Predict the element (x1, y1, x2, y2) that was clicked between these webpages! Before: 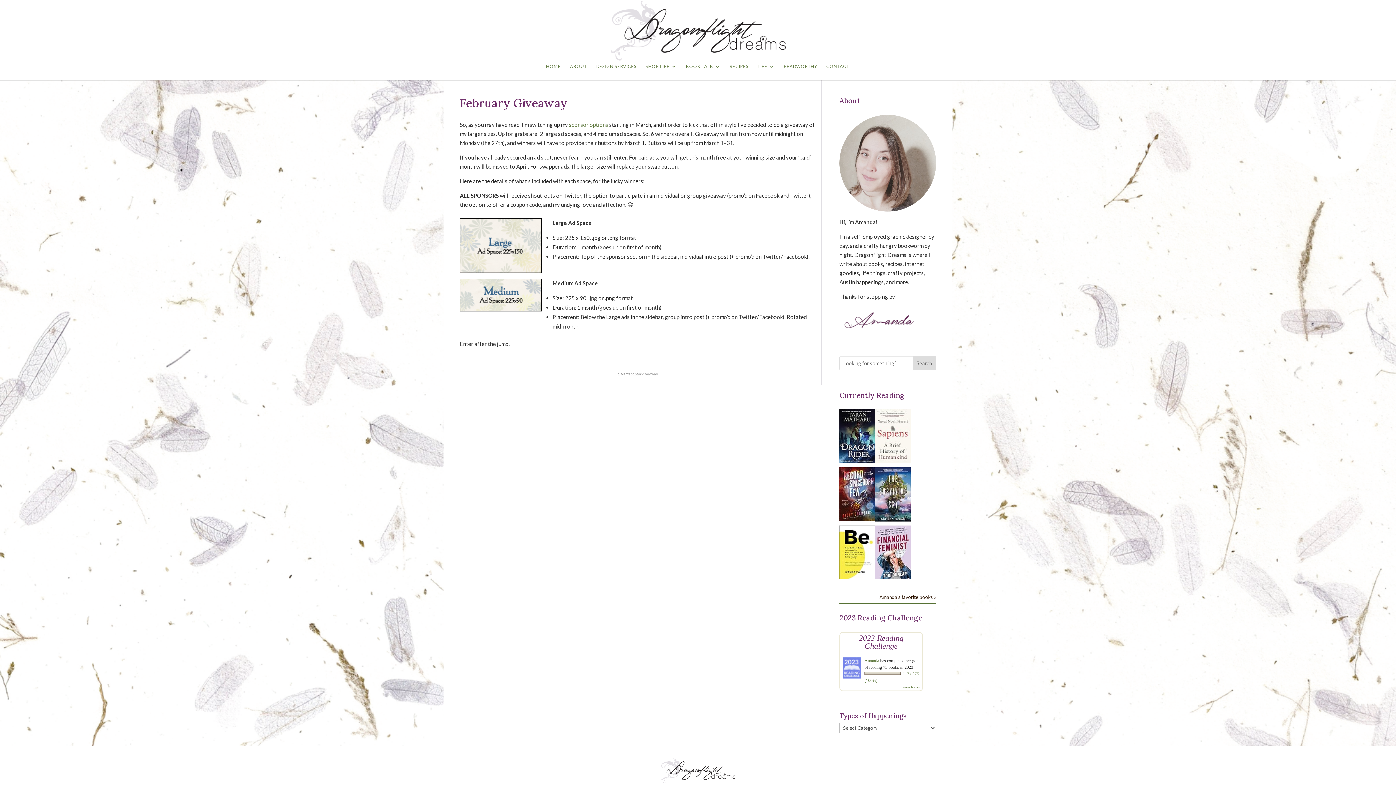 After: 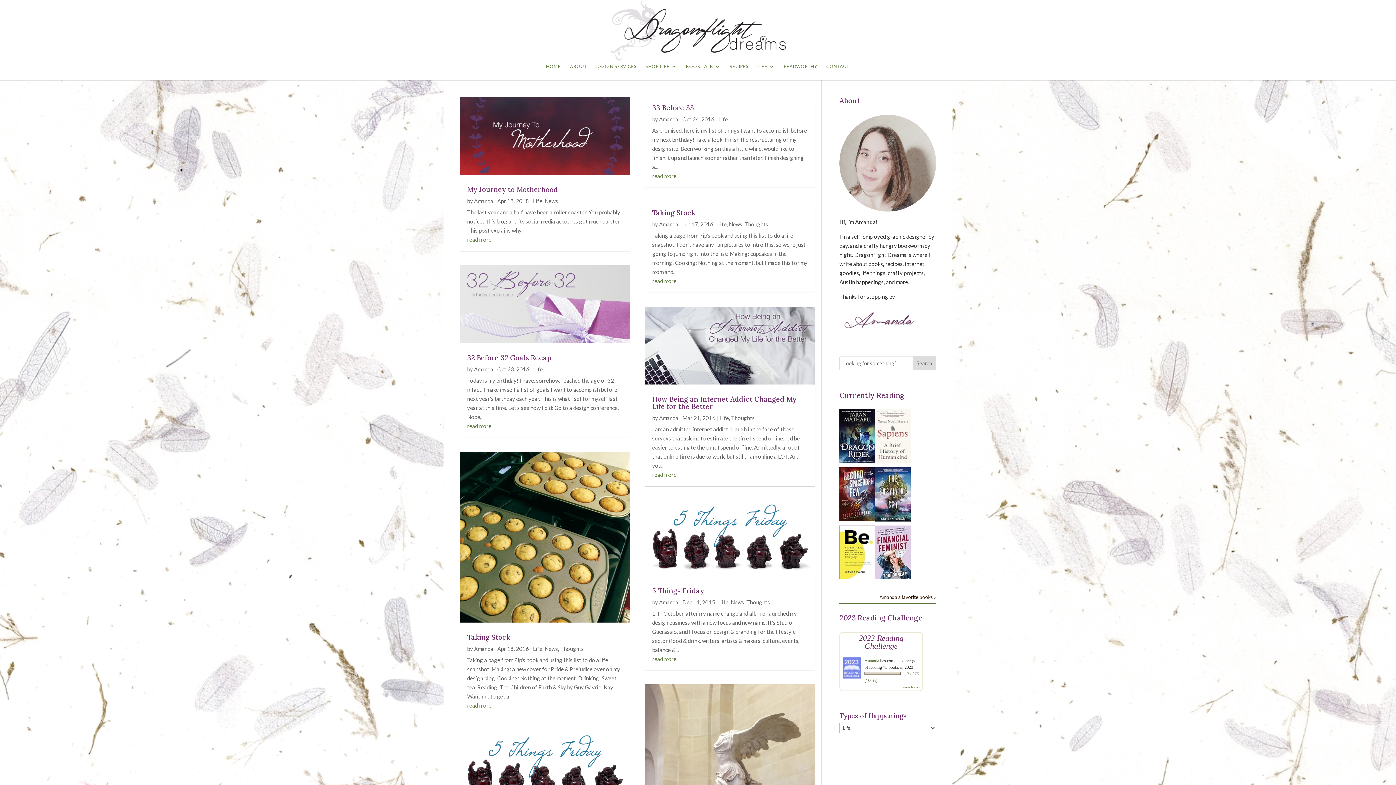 Action: label: LIFE bbox: (757, 64, 774, 80)